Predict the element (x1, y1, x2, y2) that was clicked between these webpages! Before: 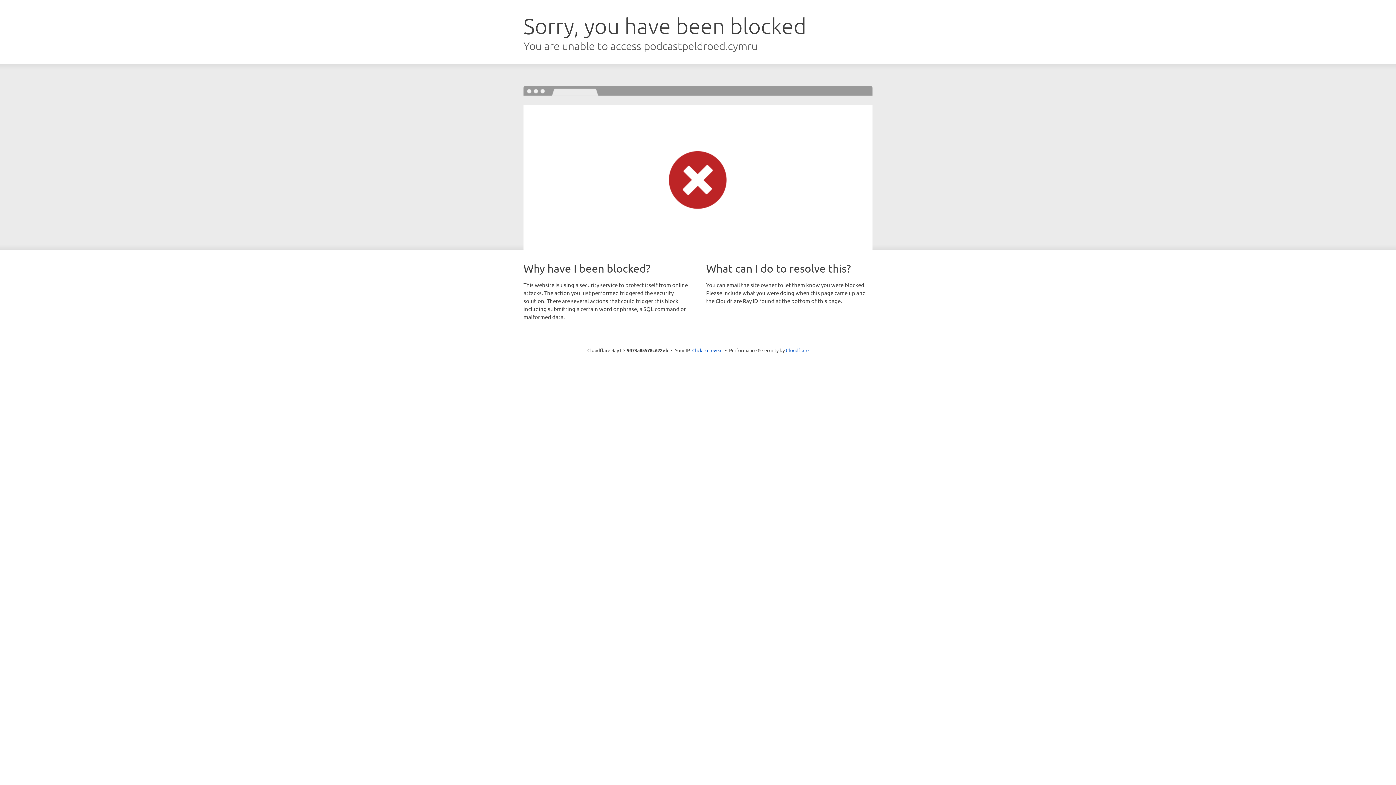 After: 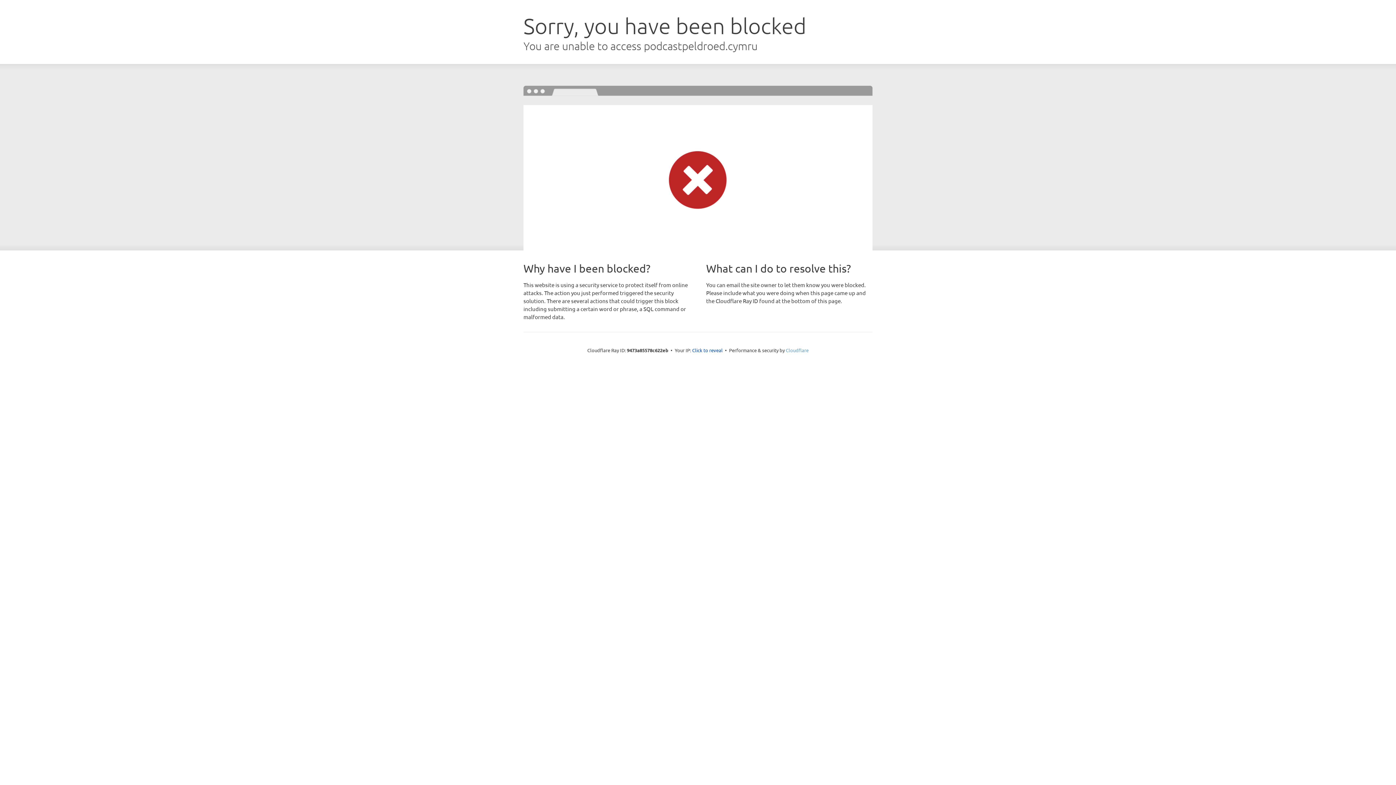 Action: label: Cloudflare bbox: (786, 347, 808, 353)